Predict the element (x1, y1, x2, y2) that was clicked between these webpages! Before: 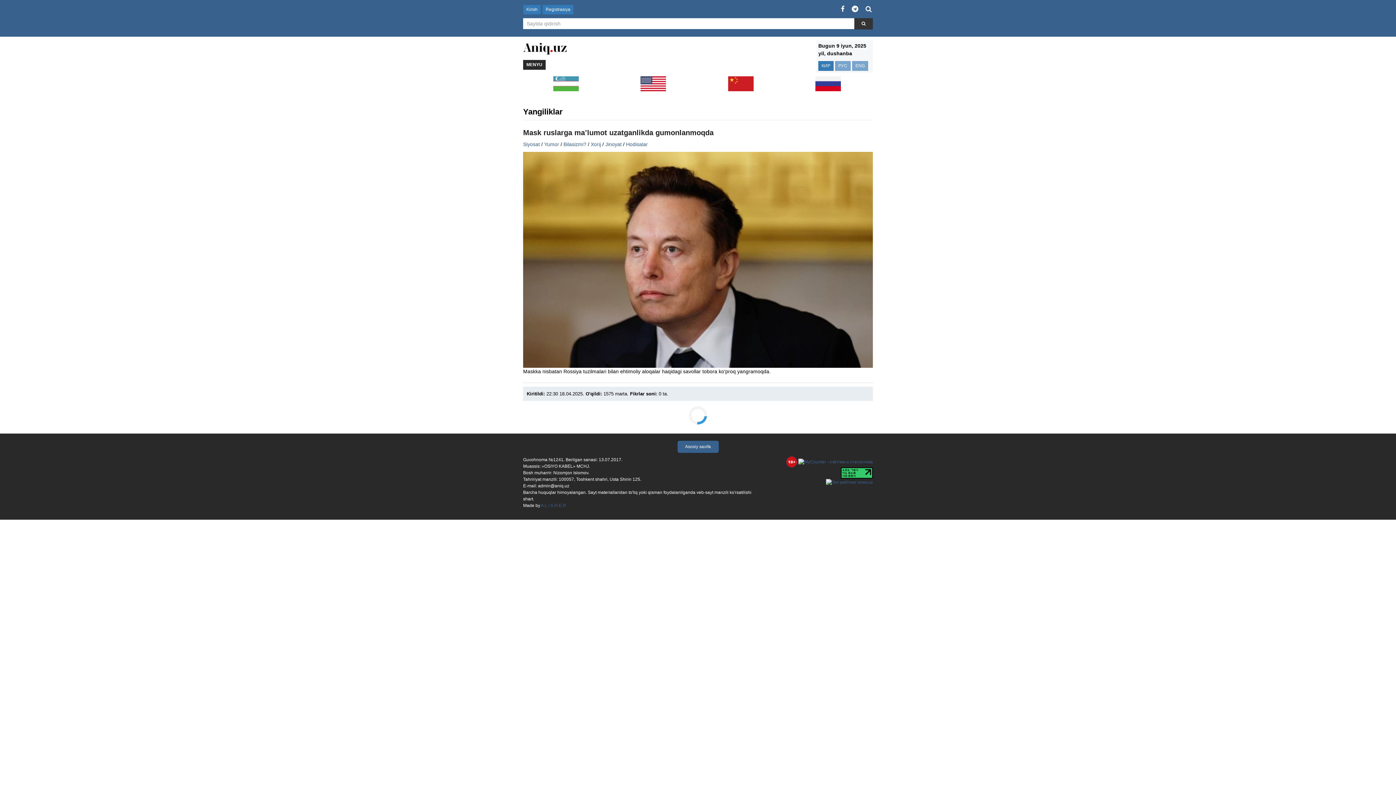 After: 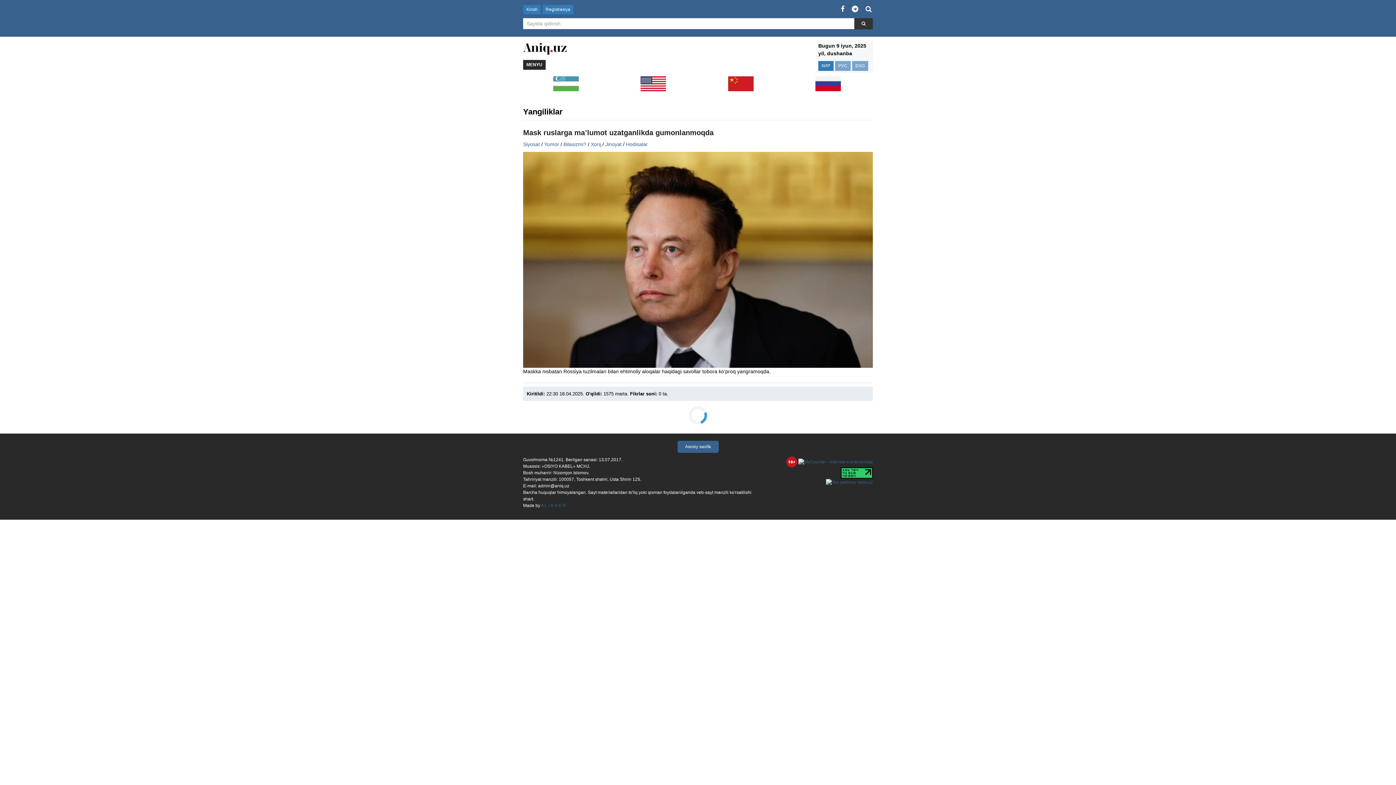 Action: bbox: (841, 470, 873, 475)